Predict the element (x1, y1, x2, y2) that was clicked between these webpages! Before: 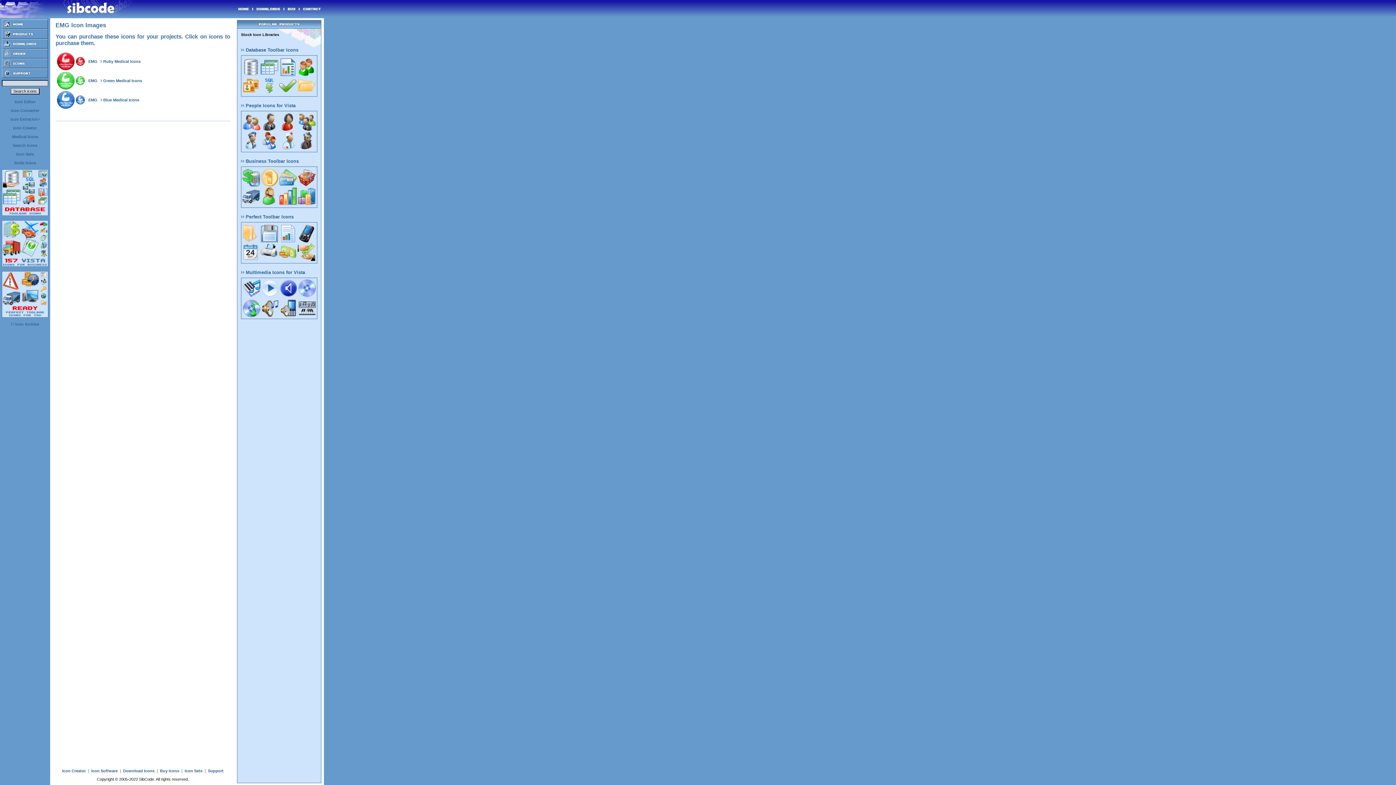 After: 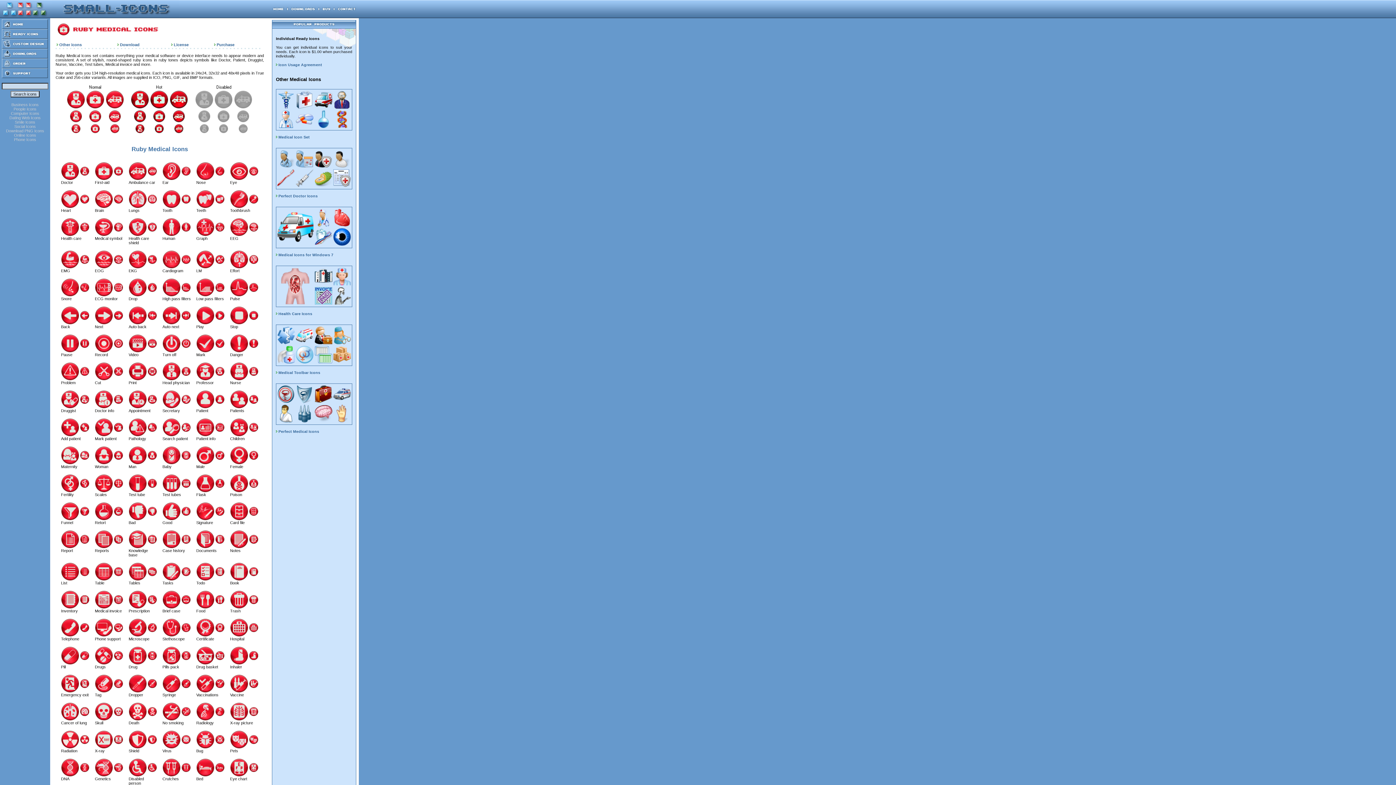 Action: bbox: (56, 66, 85, 71)